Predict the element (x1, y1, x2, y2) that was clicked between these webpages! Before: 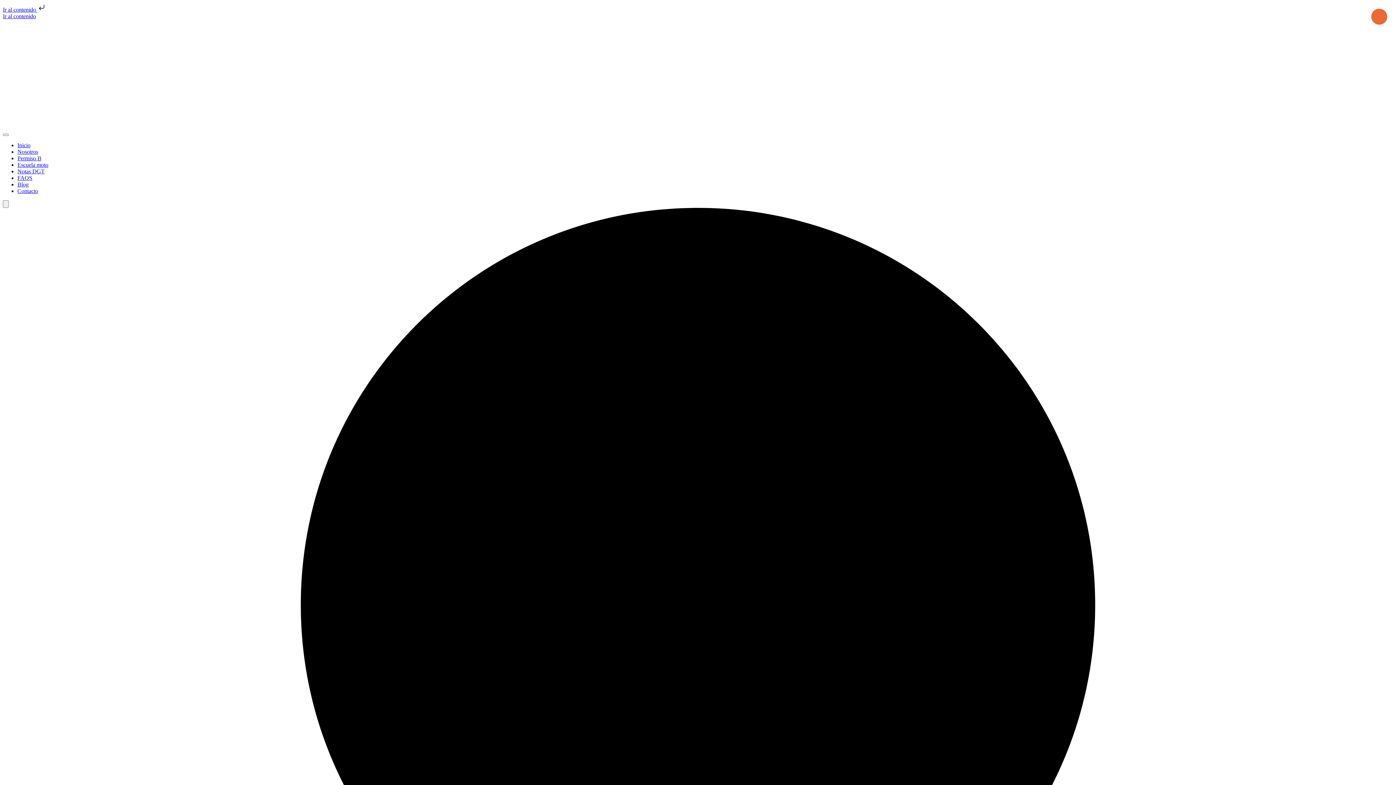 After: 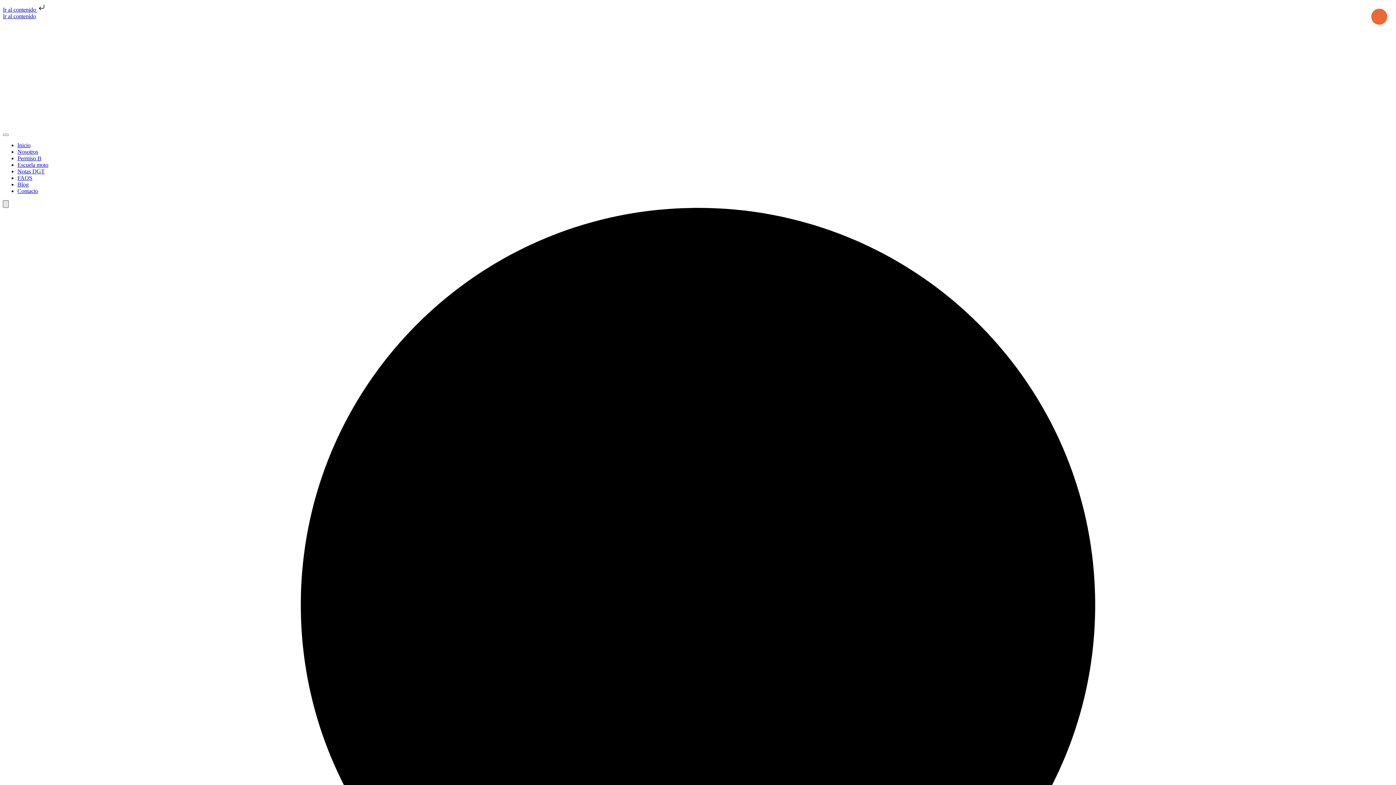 Action: bbox: (2, 200, 8, 208) label: close-menu